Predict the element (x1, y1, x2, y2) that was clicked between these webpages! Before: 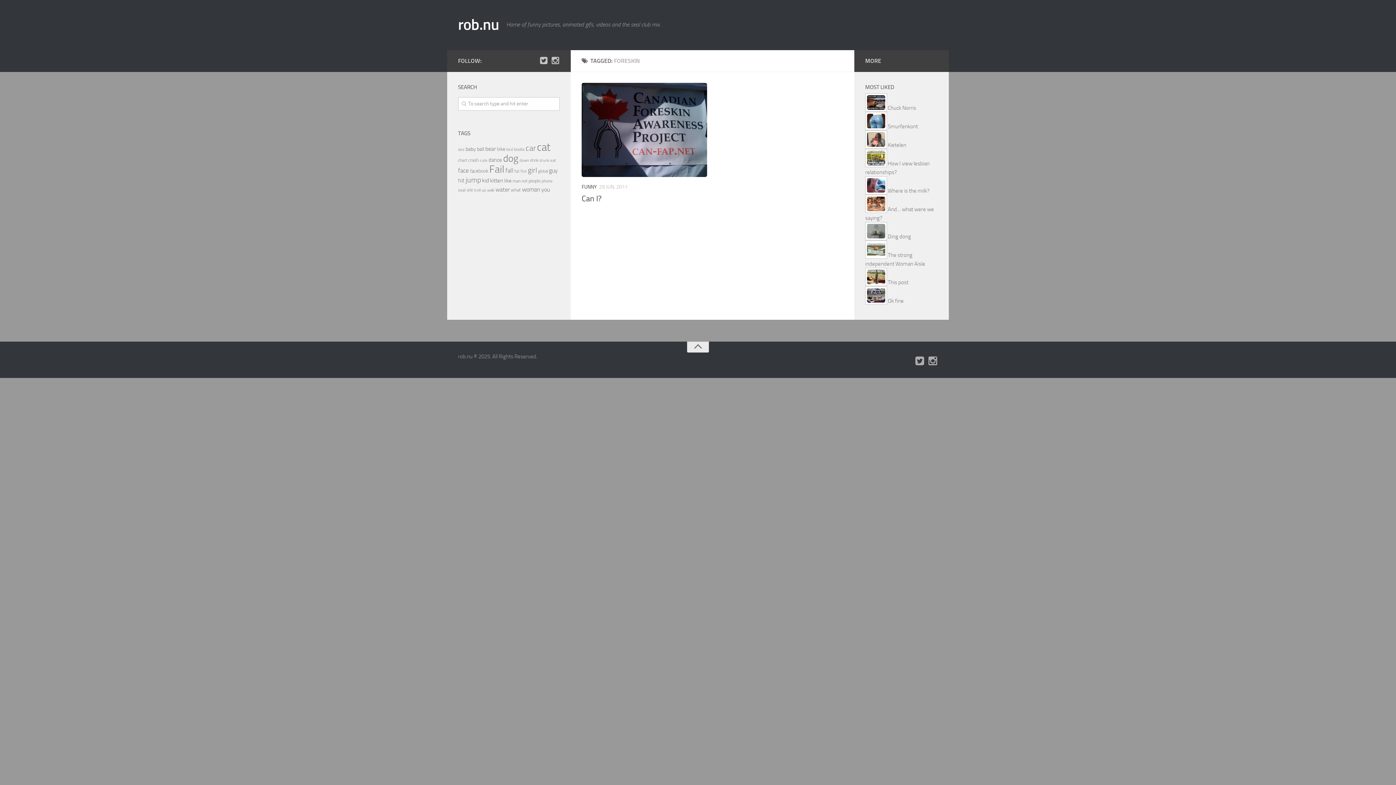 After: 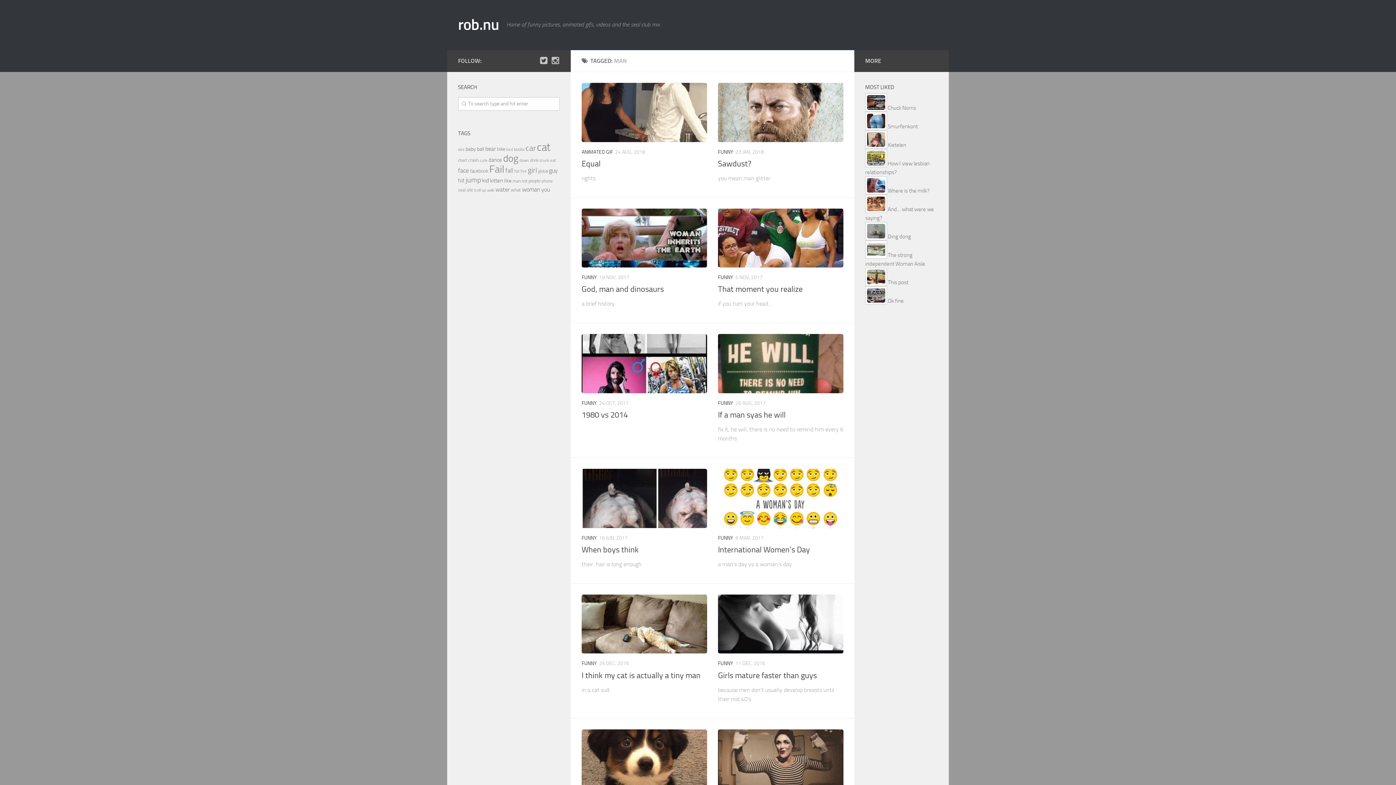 Action: bbox: (512, 178, 520, 183) label: man (60 items)